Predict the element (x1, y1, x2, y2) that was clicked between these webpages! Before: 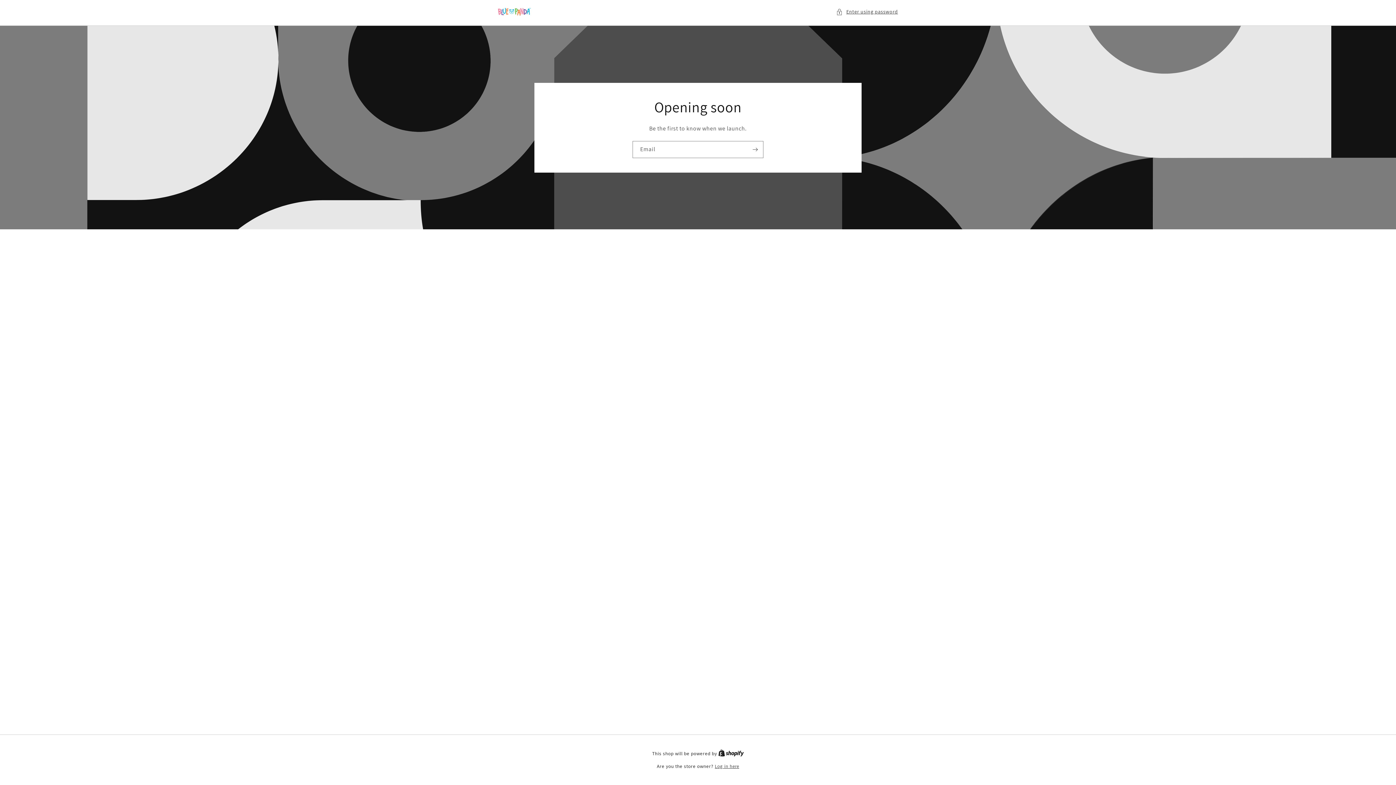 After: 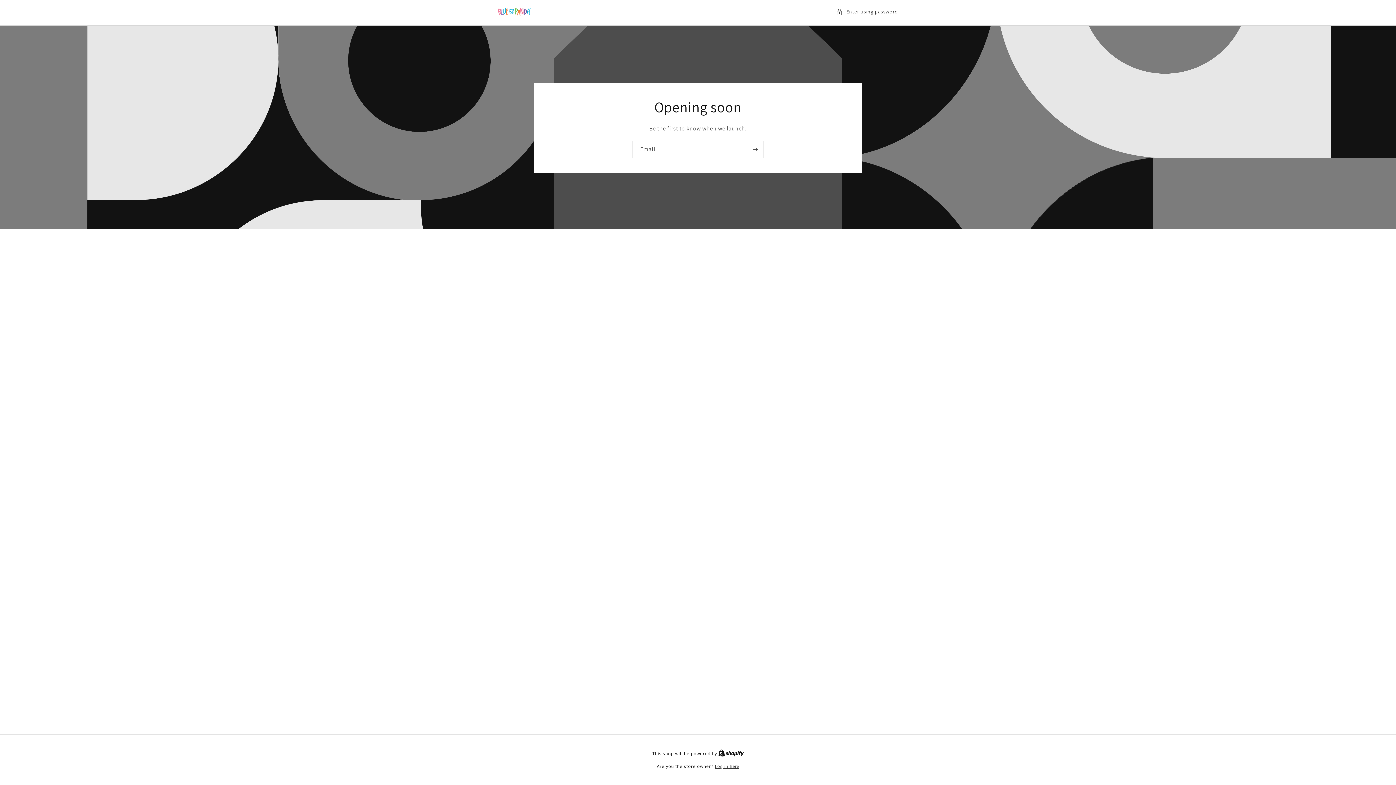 Action: label: Shopify bbox: (718, 750, 744, 757)